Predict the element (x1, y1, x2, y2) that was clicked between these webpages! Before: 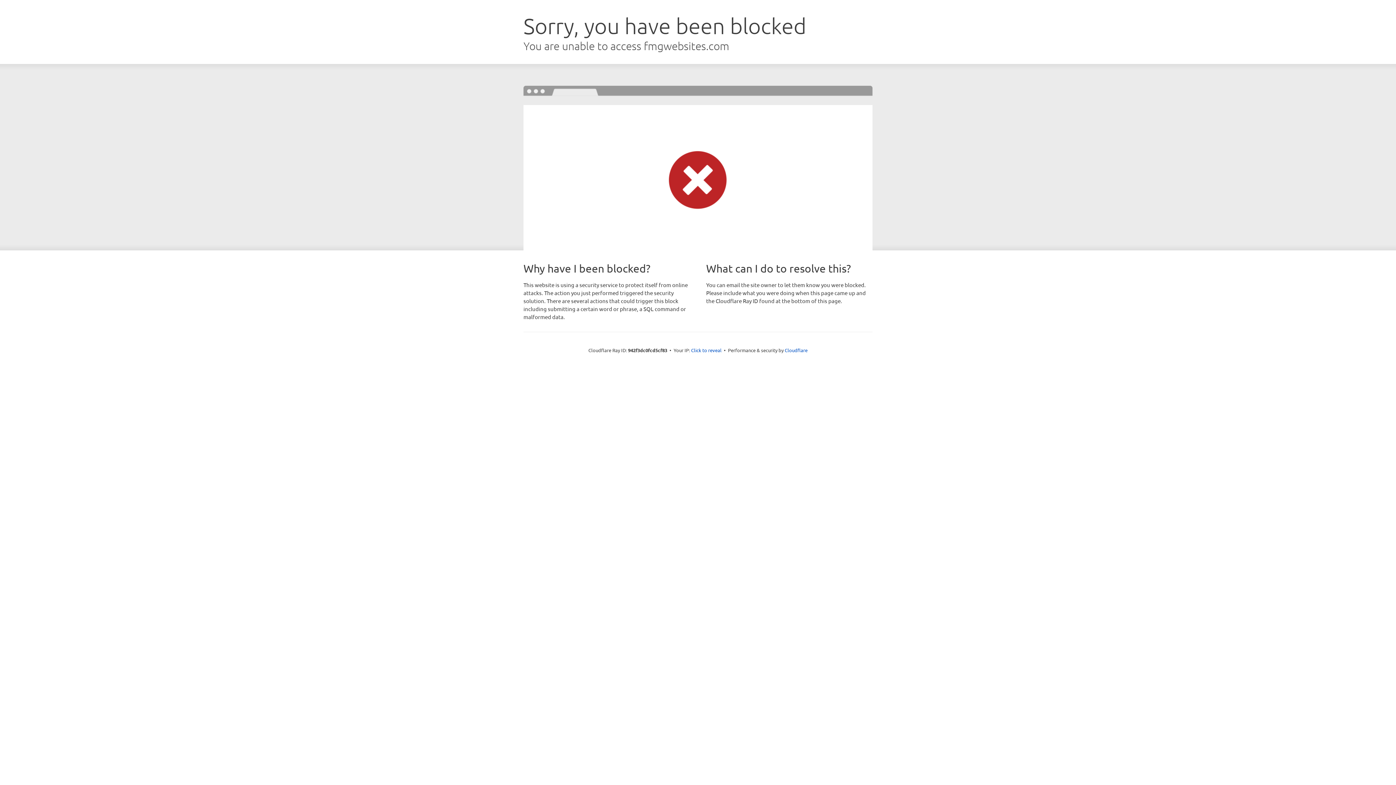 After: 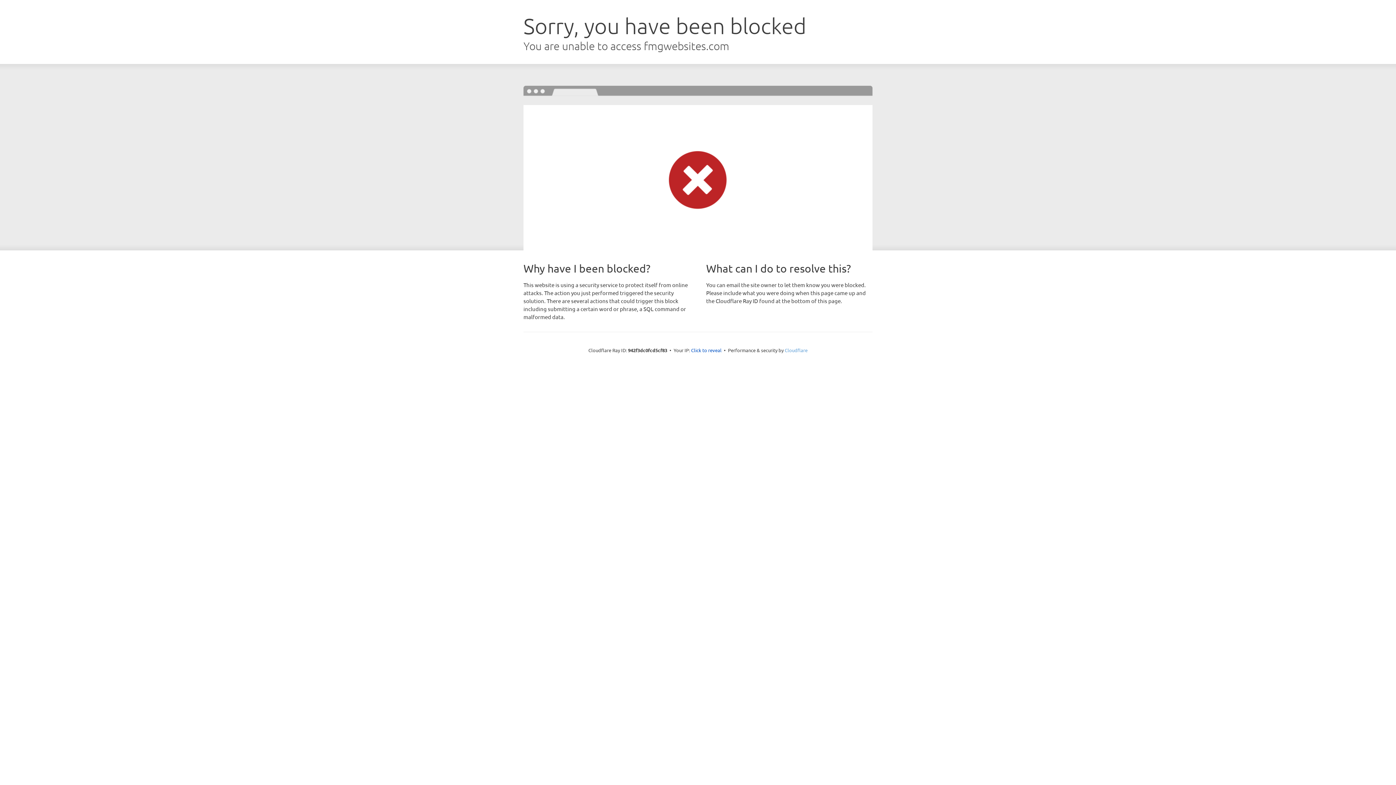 Action: label: Cloudflare bbox: (784, 347, 807, 353)